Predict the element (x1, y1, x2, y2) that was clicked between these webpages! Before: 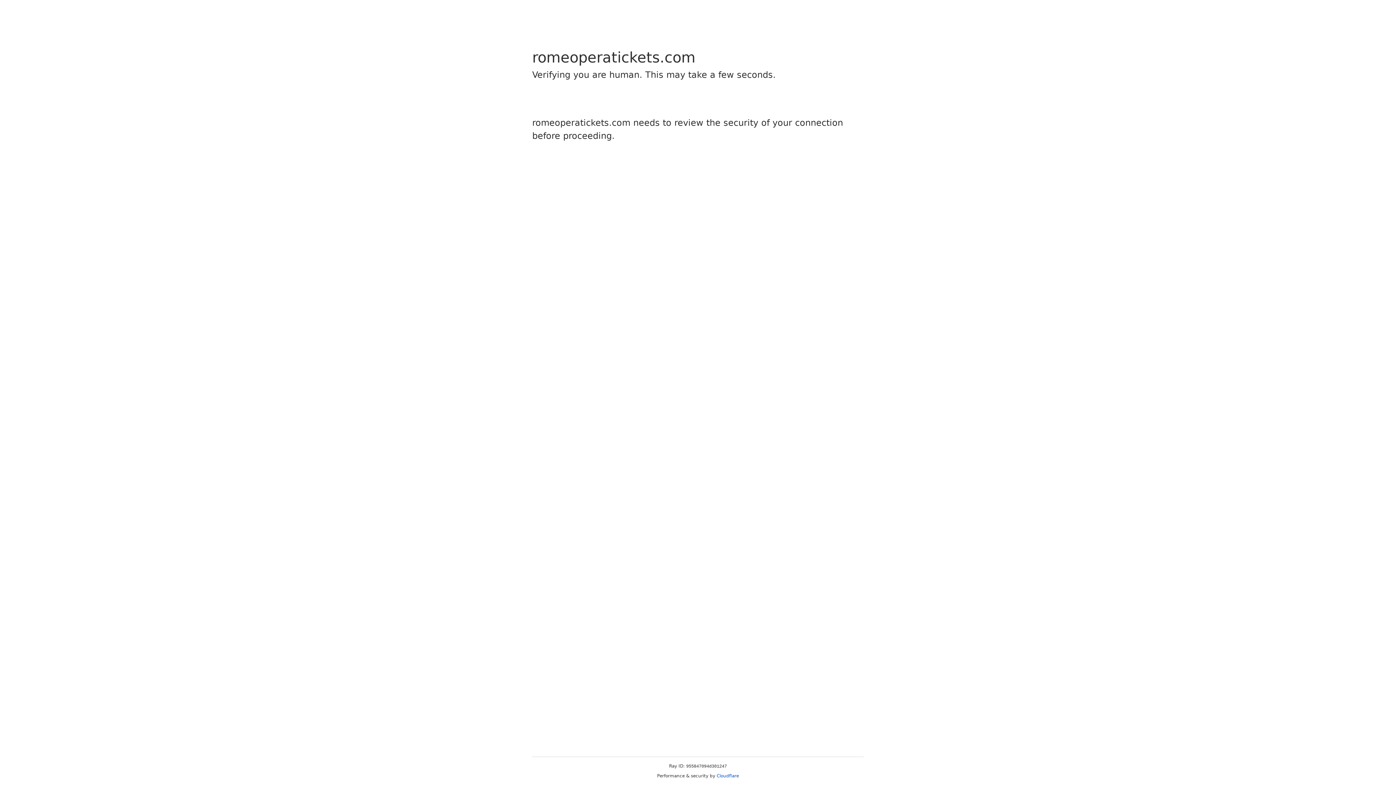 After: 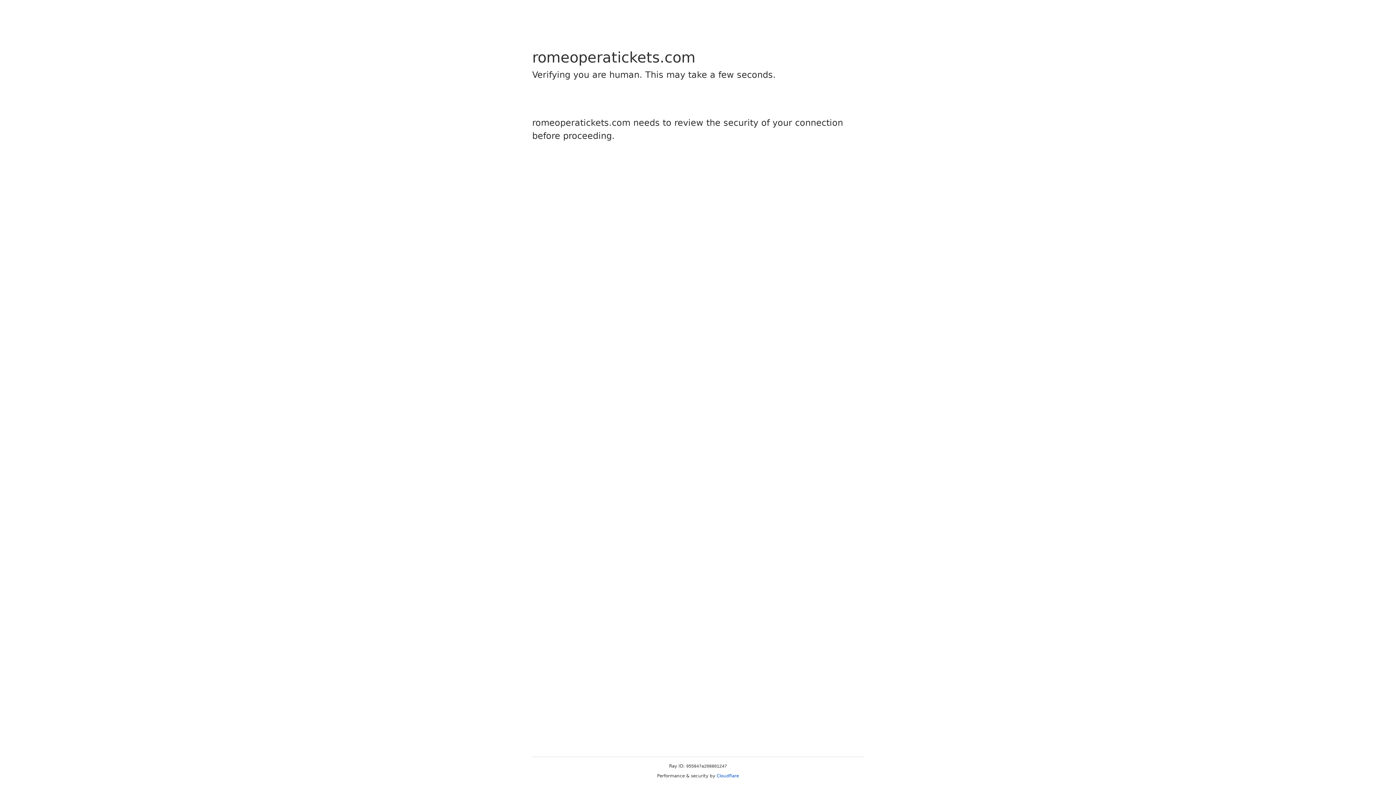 Action: label: Cloudflare bbox: (716, 773, 739, 778)